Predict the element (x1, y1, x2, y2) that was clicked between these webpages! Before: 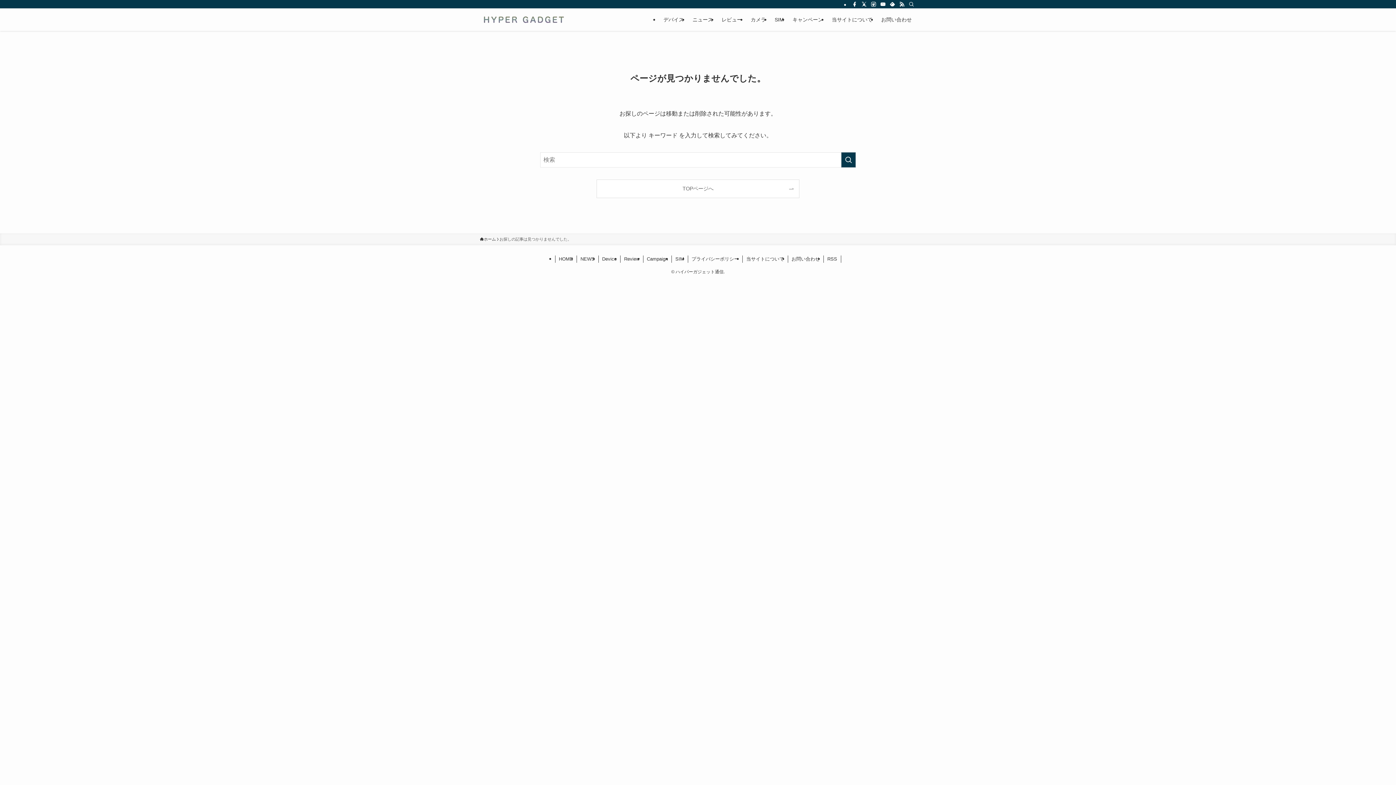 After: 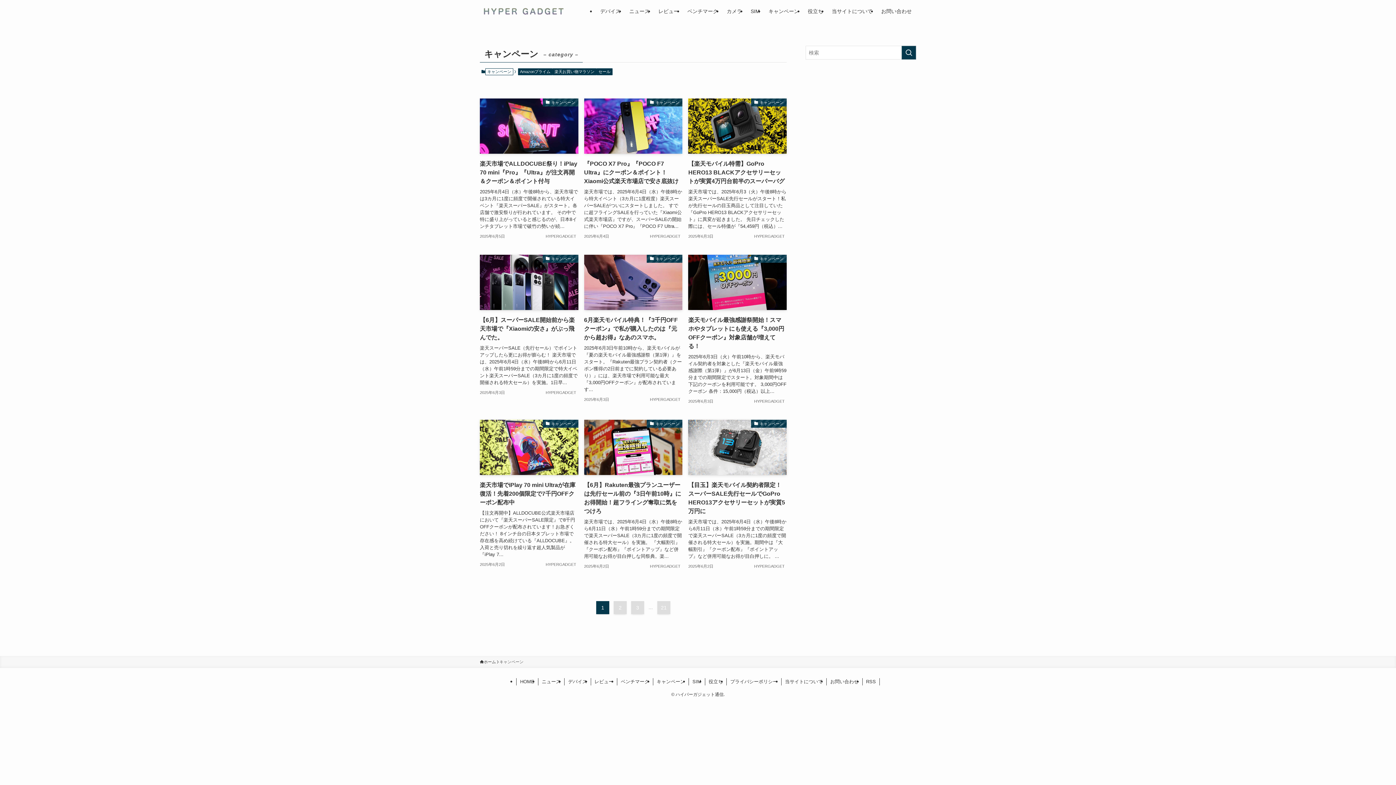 Action: bbox: (788, 8, 827, 30) label: キャンペーン